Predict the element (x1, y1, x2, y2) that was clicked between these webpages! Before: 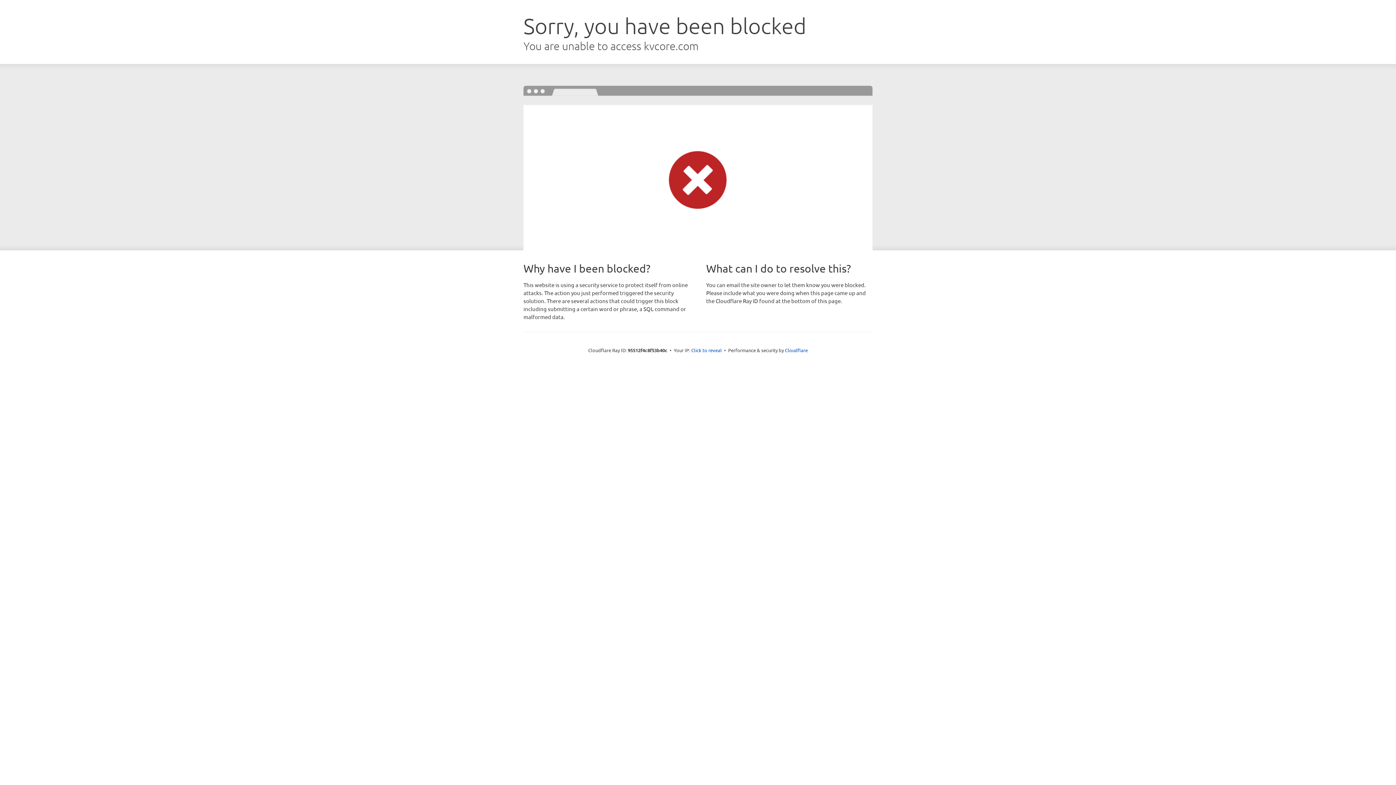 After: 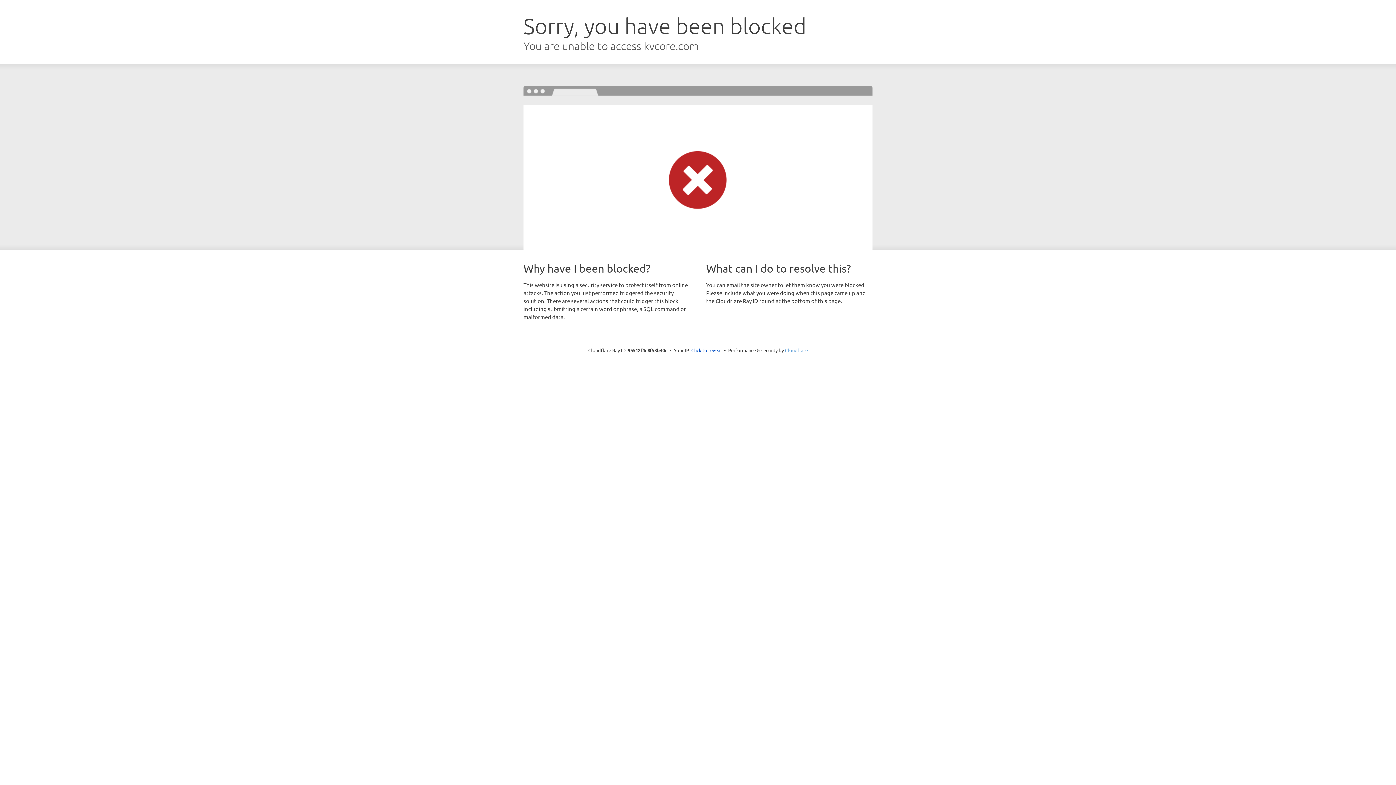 Action: label: Cloudflare bbox: (785, 347, 808, 353)